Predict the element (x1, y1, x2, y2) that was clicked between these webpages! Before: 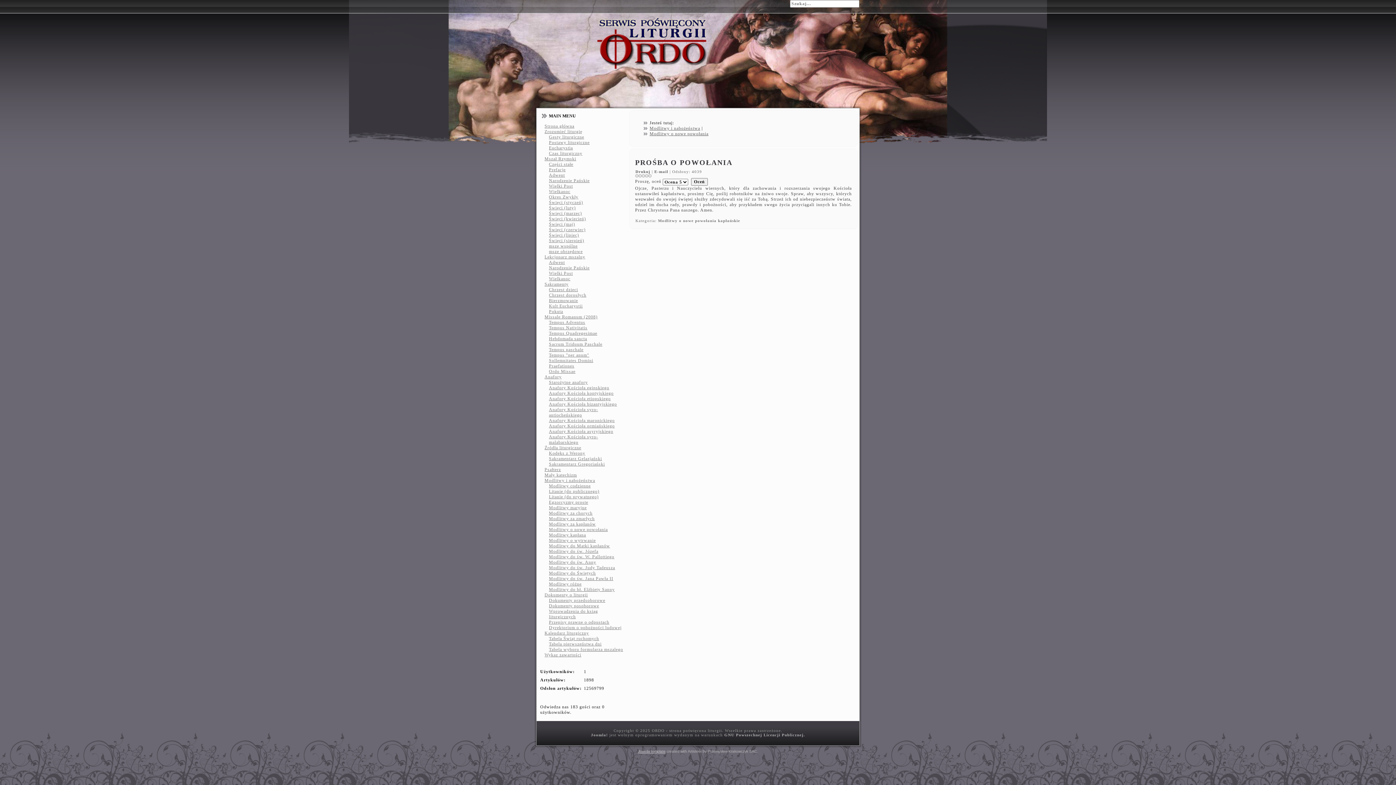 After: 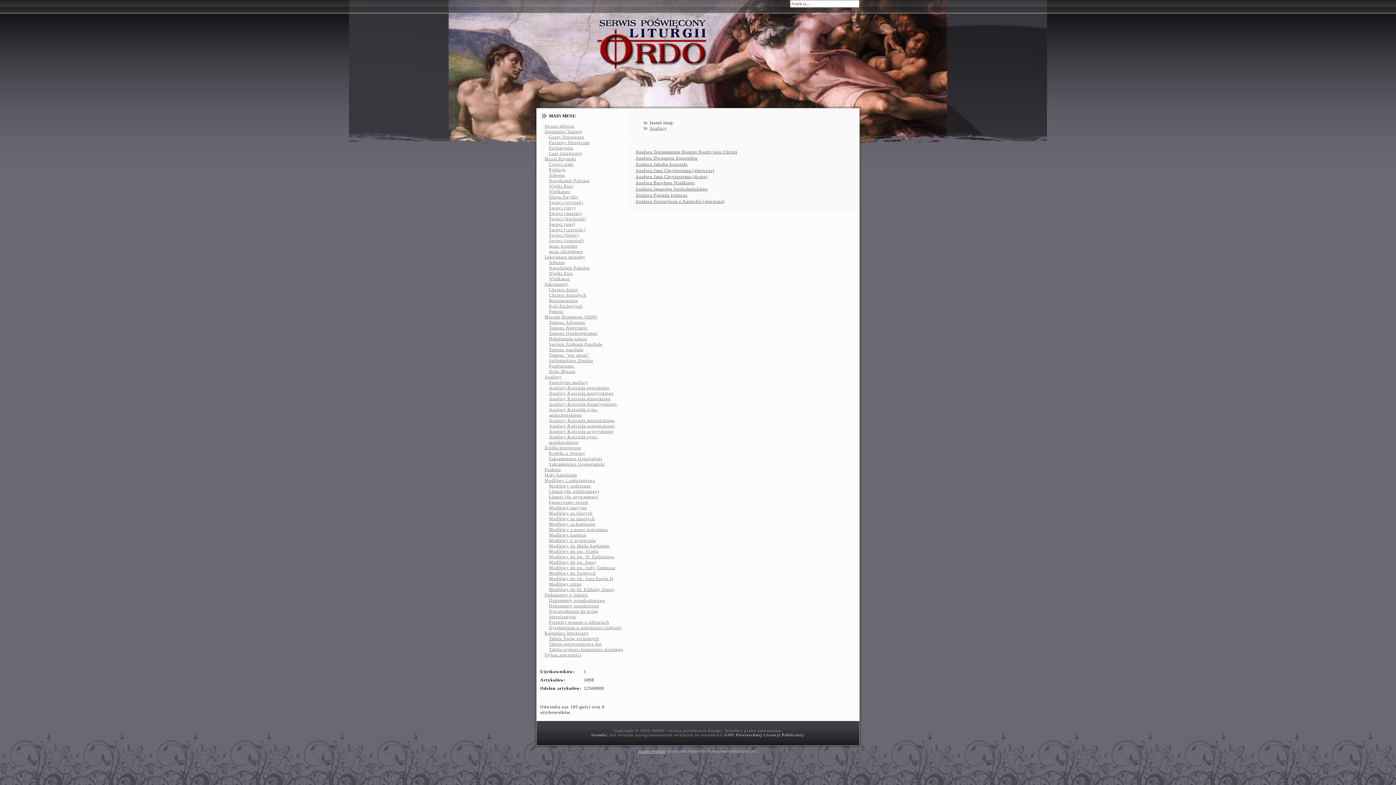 Action: bbox: (549, 407, 598, 417) label: Anafory Kościoła syro-antiocheńskiego